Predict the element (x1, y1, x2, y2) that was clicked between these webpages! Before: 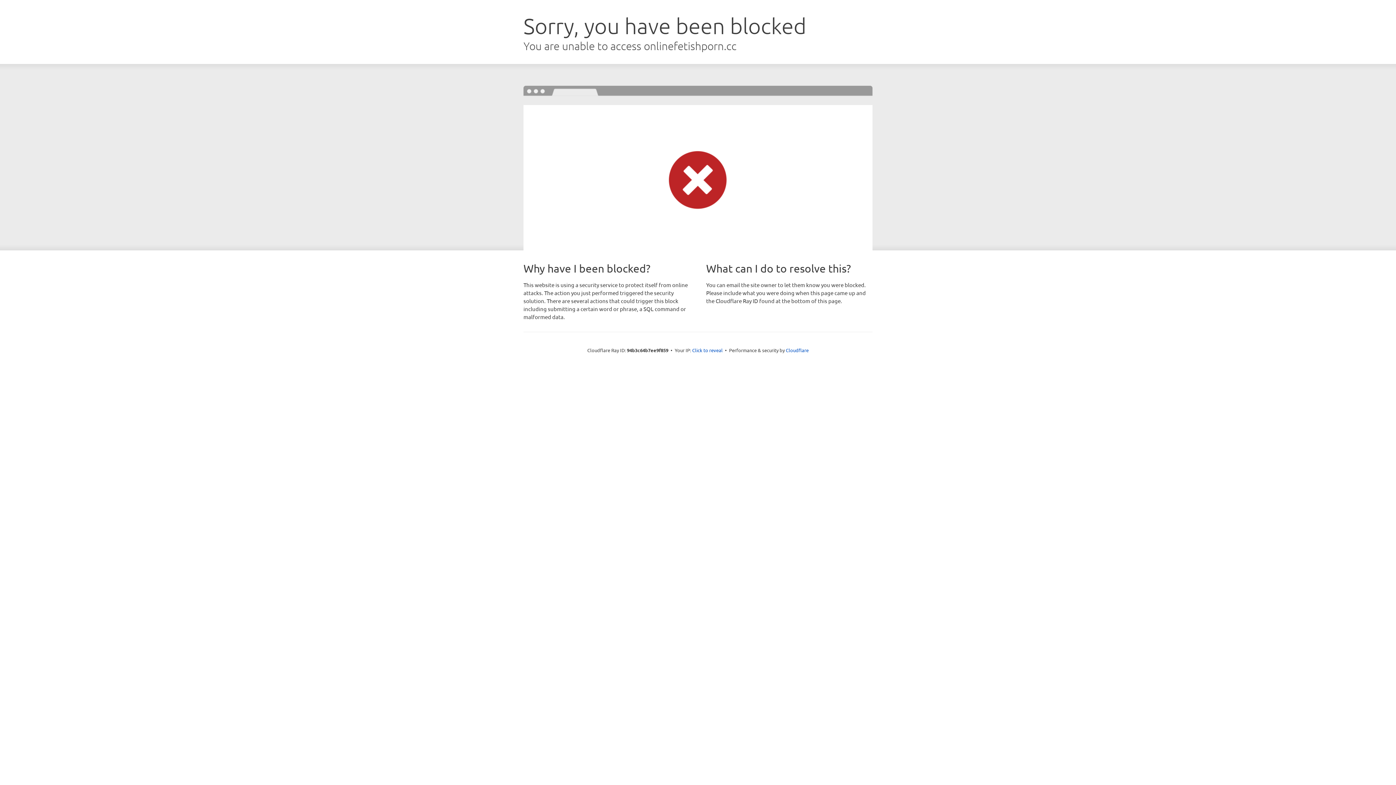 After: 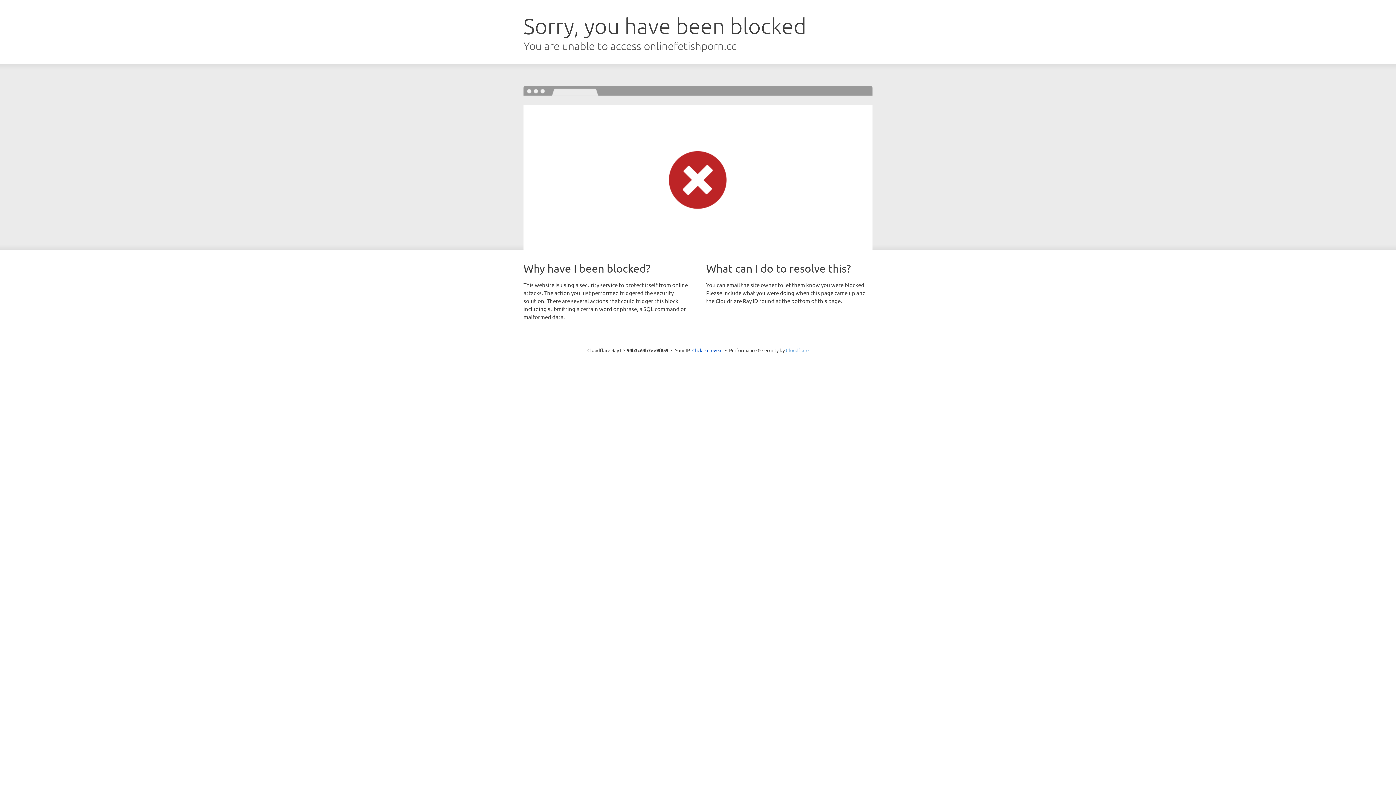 Action: label: Cloudflare bbox: (786, 347, 808, 353)